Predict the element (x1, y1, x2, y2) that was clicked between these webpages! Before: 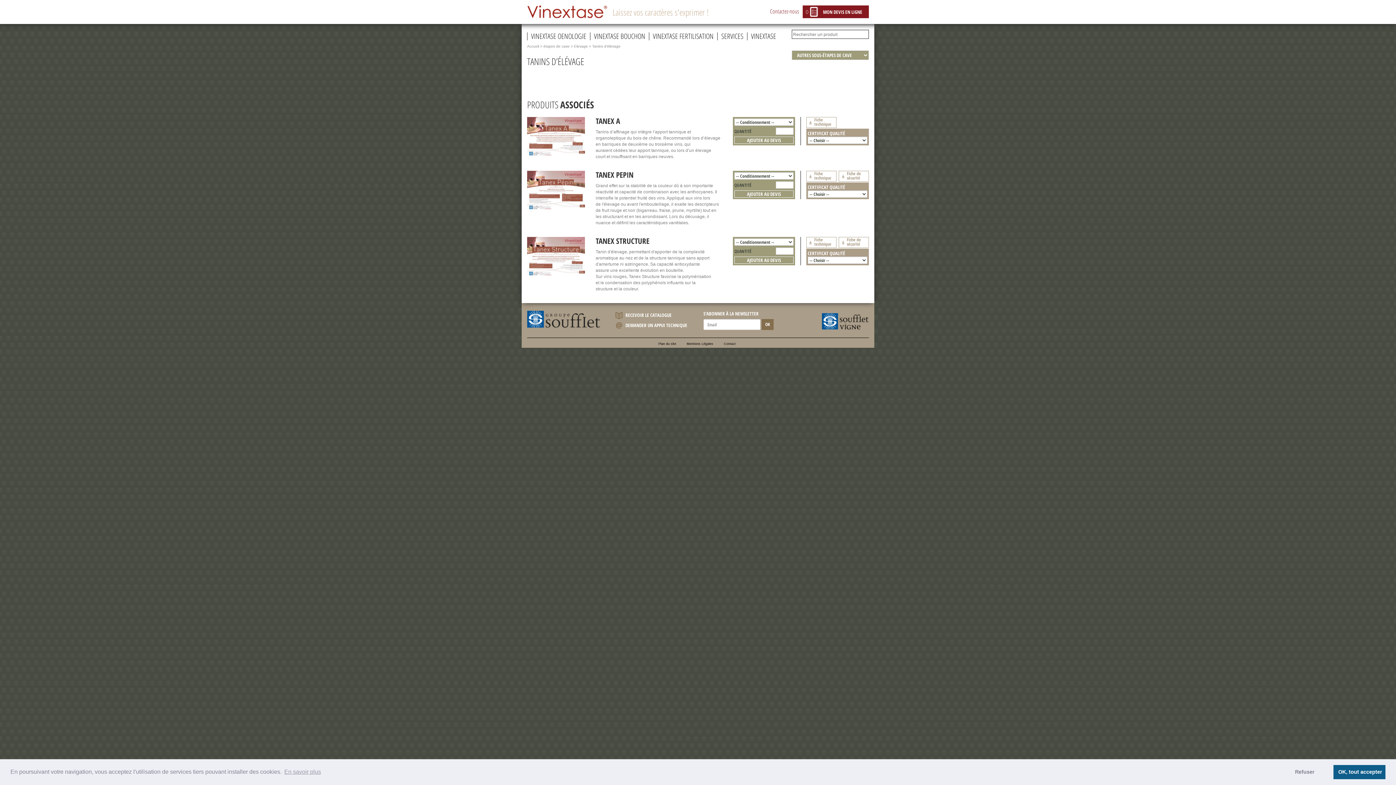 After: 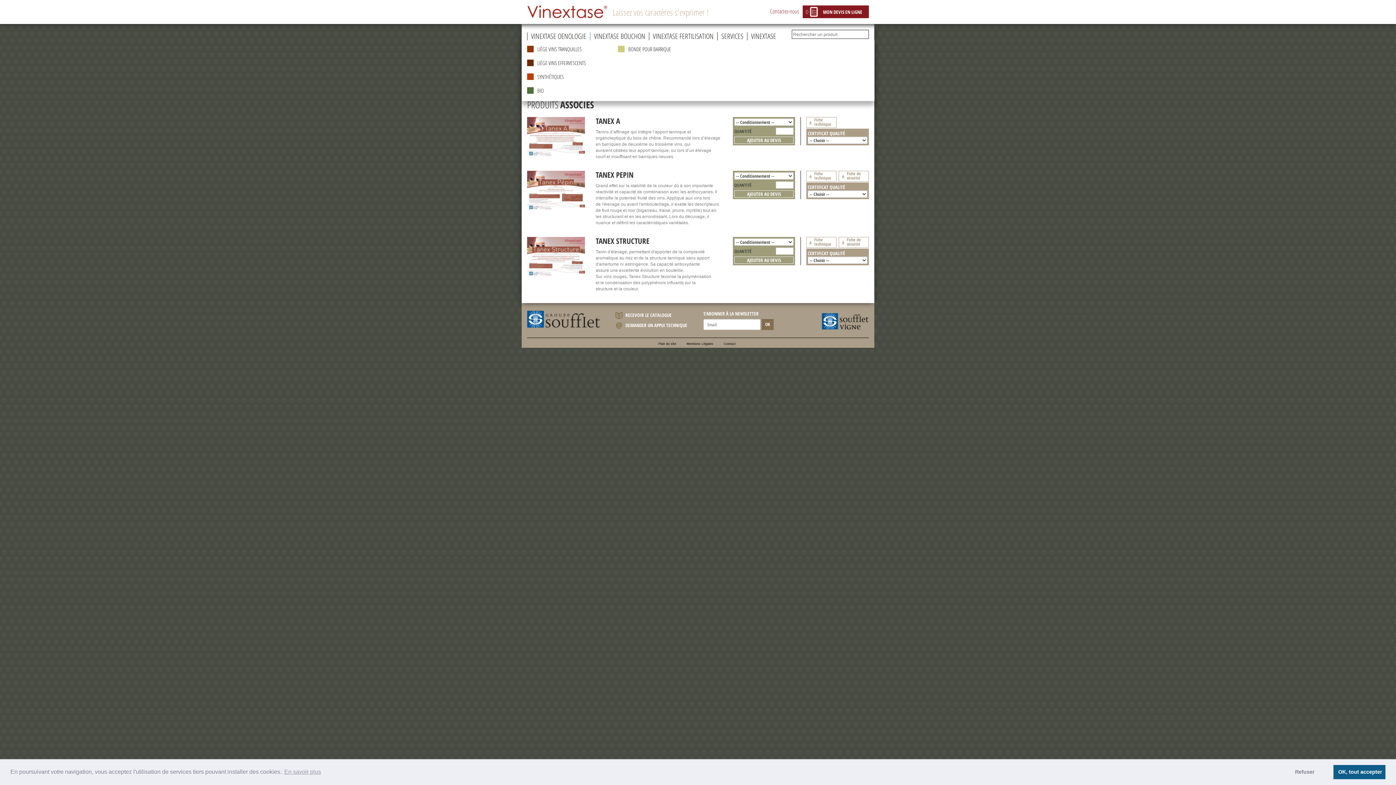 Action: label: VINEXTASE BOUCHON bbox: (590, 32, 649, 40)